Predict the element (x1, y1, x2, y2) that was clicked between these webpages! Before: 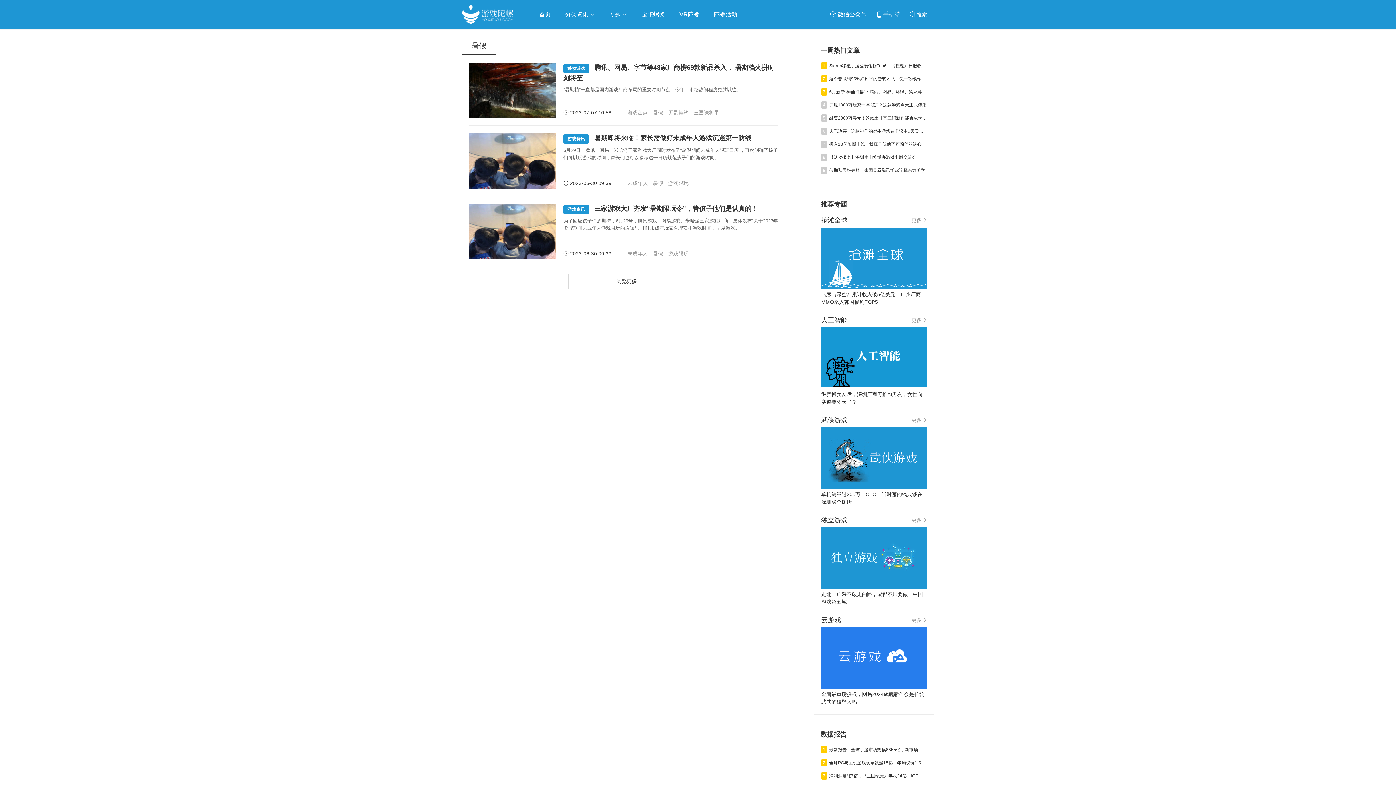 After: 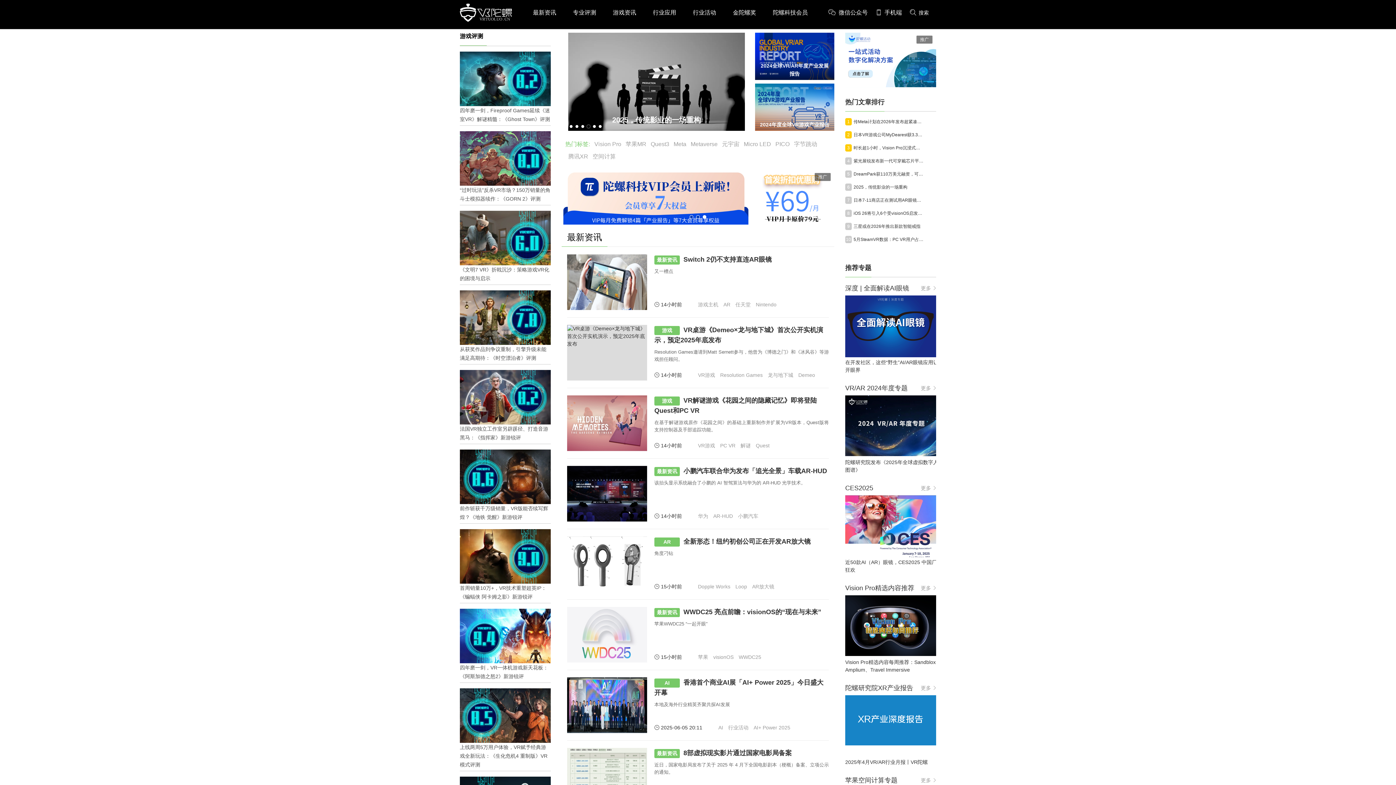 Action: label: VR陀螺 bbox: (679, 0, 699, 28)